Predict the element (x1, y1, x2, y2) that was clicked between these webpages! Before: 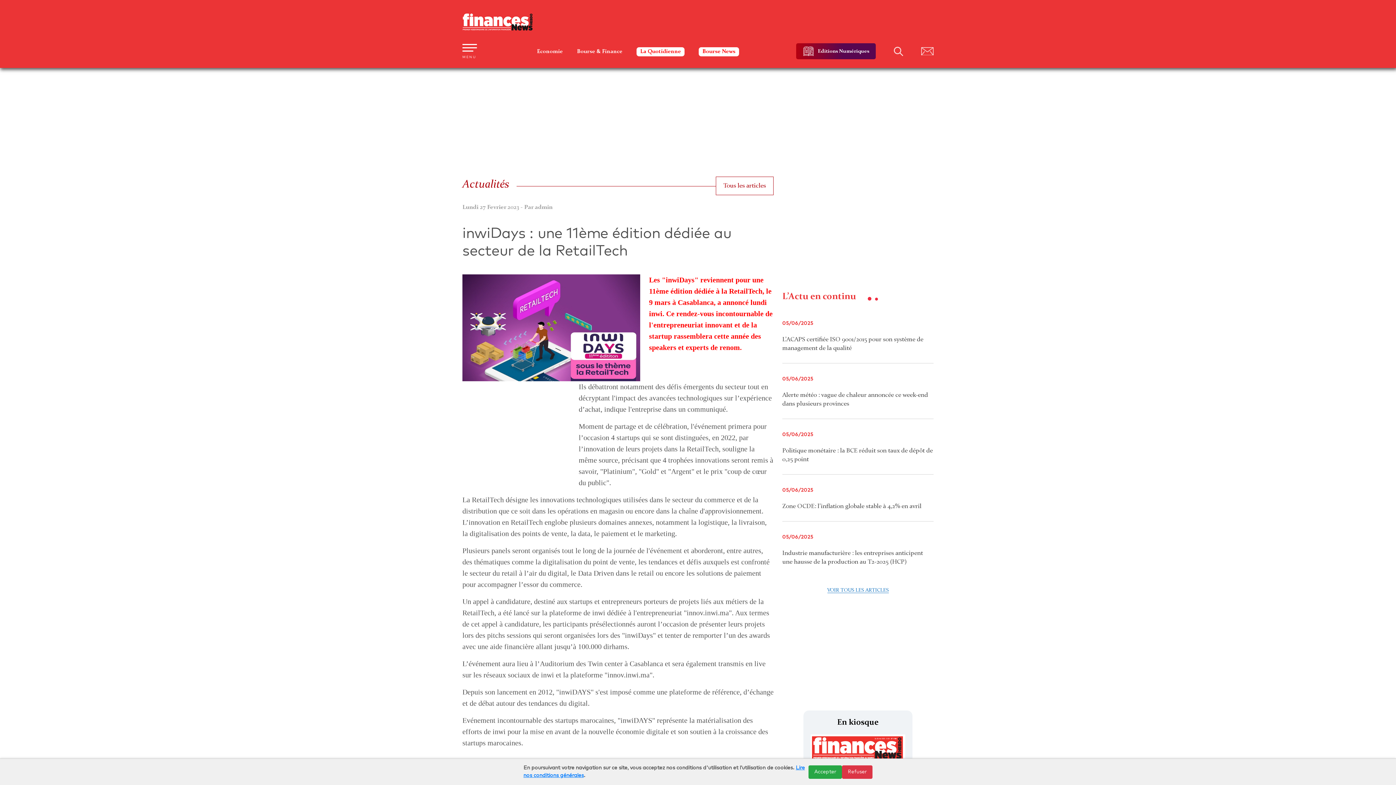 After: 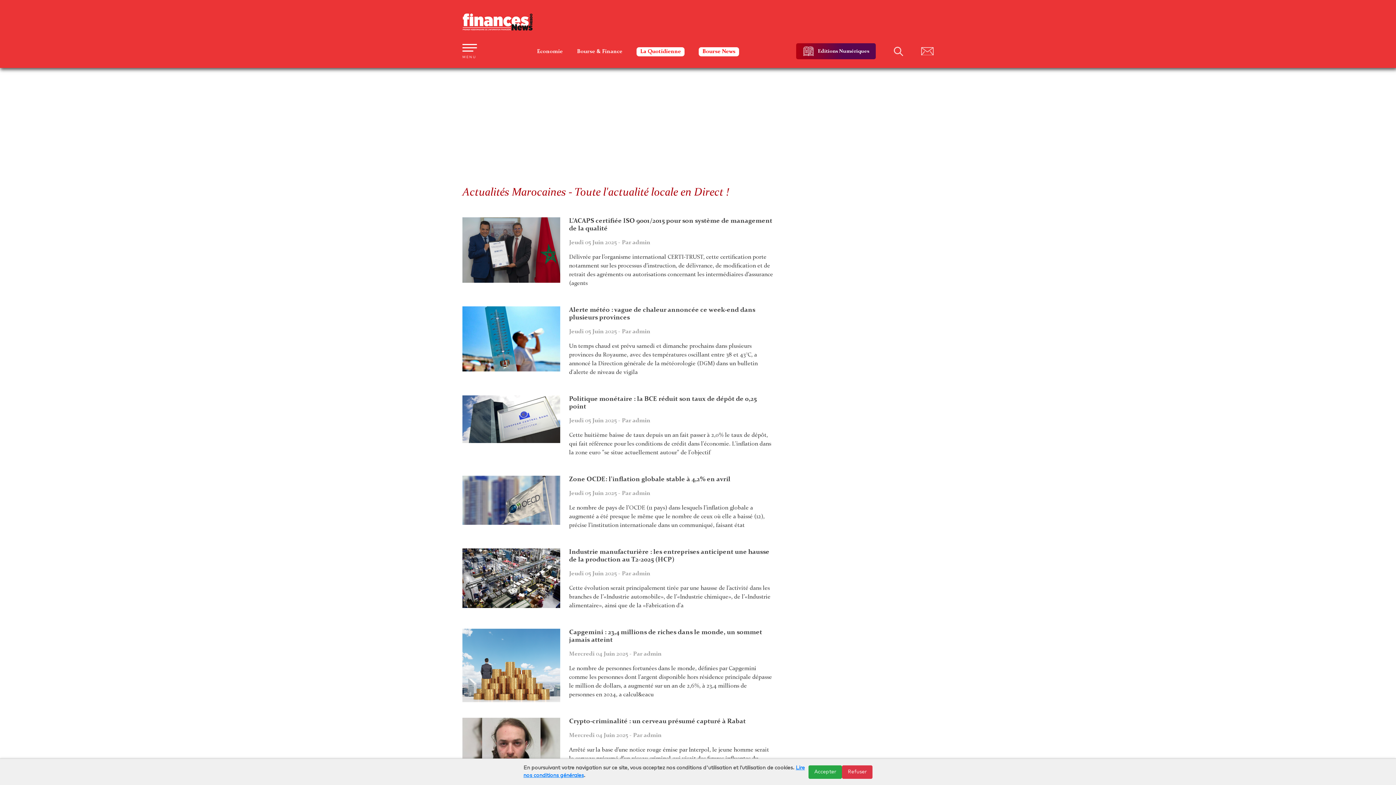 Action: bbox: (827, 588, 888, 593) label: VOIR TOUS LES ARTICLES